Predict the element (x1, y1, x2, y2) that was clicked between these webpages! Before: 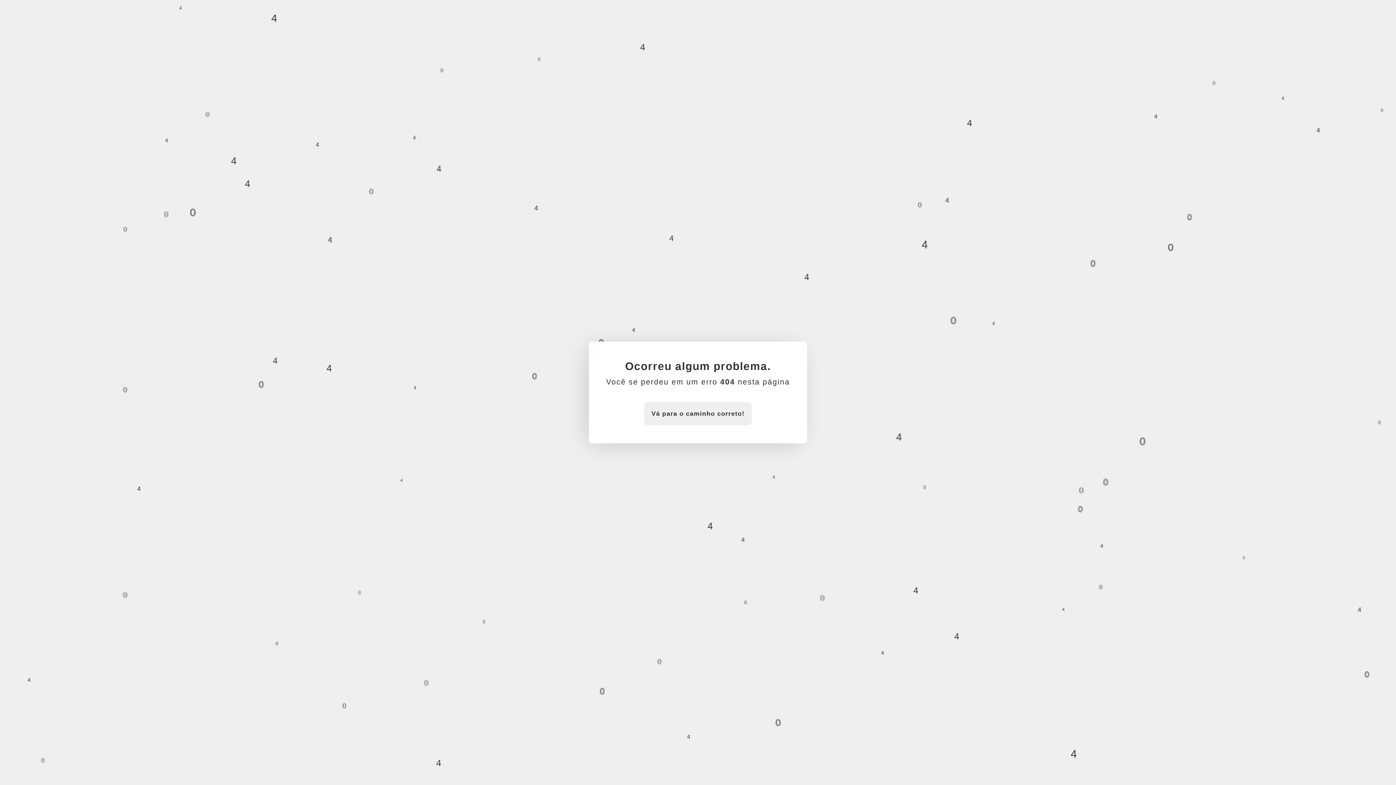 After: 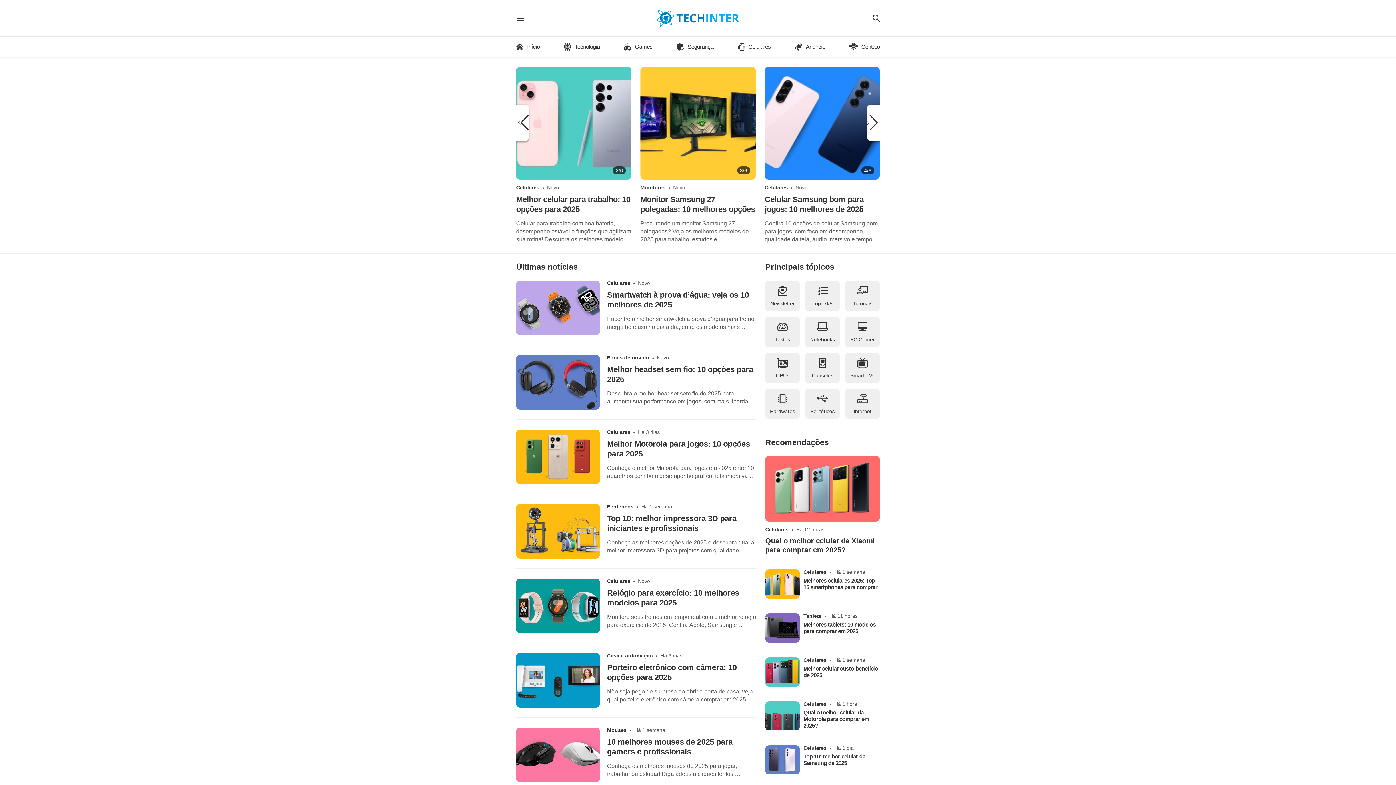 Action: bbox: (644, 402, 751, 425) label: Vá para o caminho correto!